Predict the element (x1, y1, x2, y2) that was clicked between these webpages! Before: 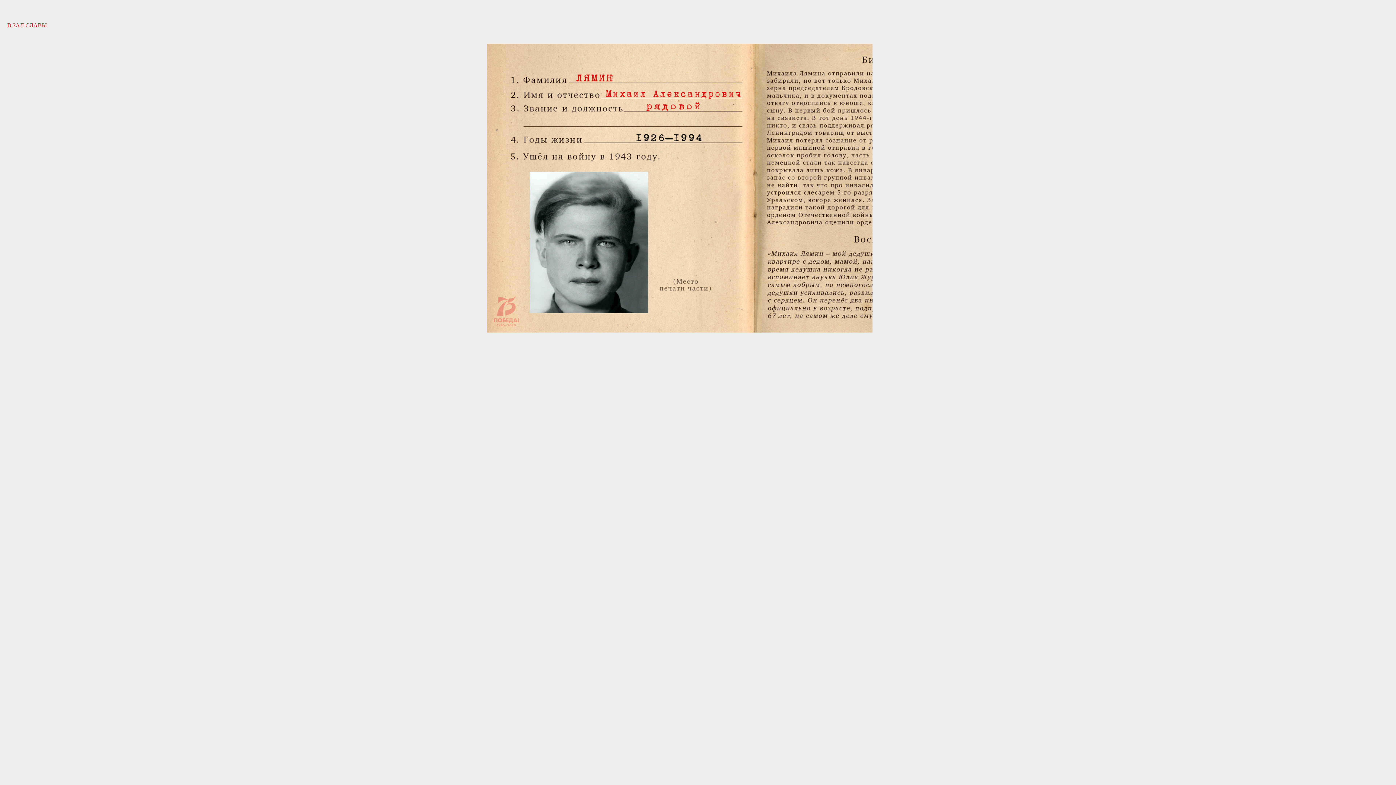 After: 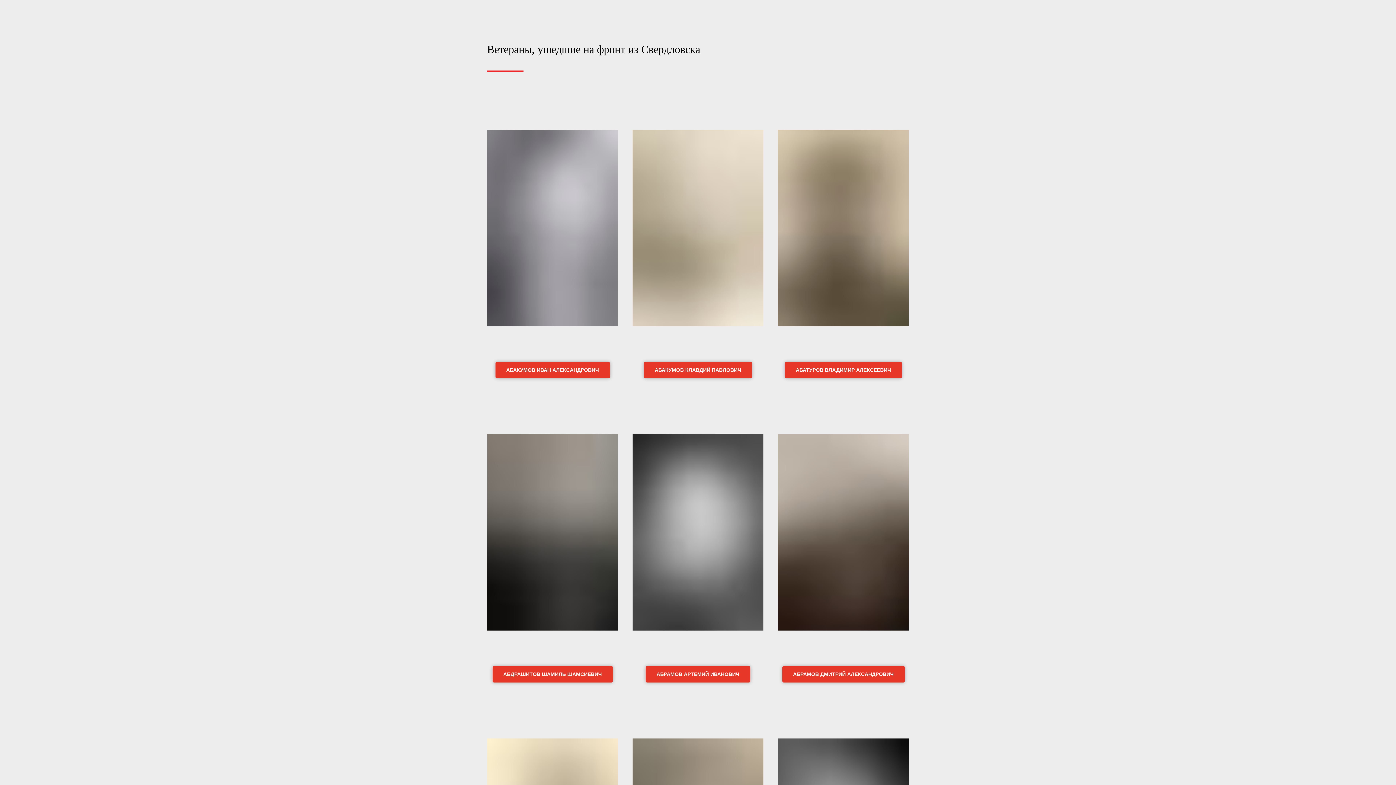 Action: label: В ЗАЛ СЛАВЫ bbox: (7, 22, 46, 28)